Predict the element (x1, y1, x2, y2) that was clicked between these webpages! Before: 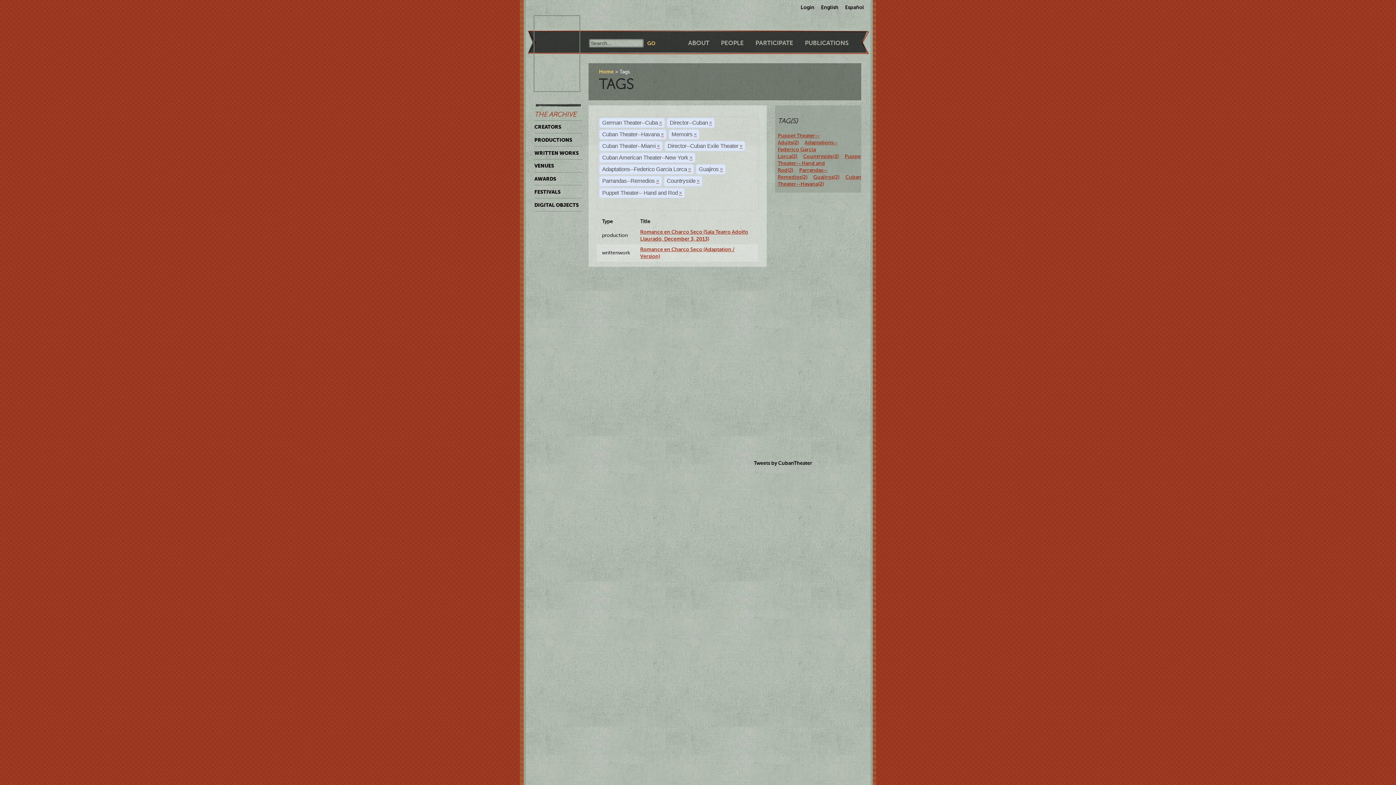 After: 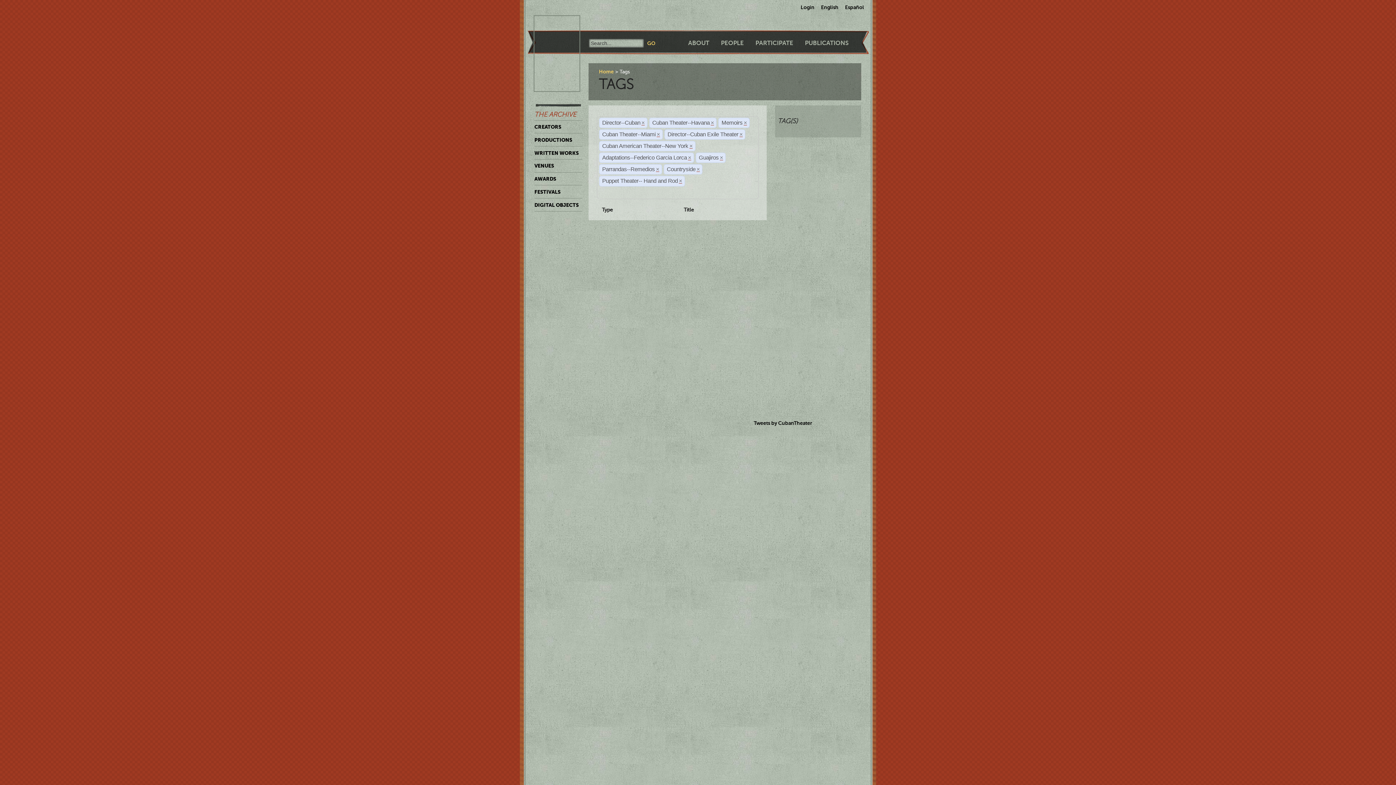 Action: bbox: (659, 119, 662, 126) label: ×